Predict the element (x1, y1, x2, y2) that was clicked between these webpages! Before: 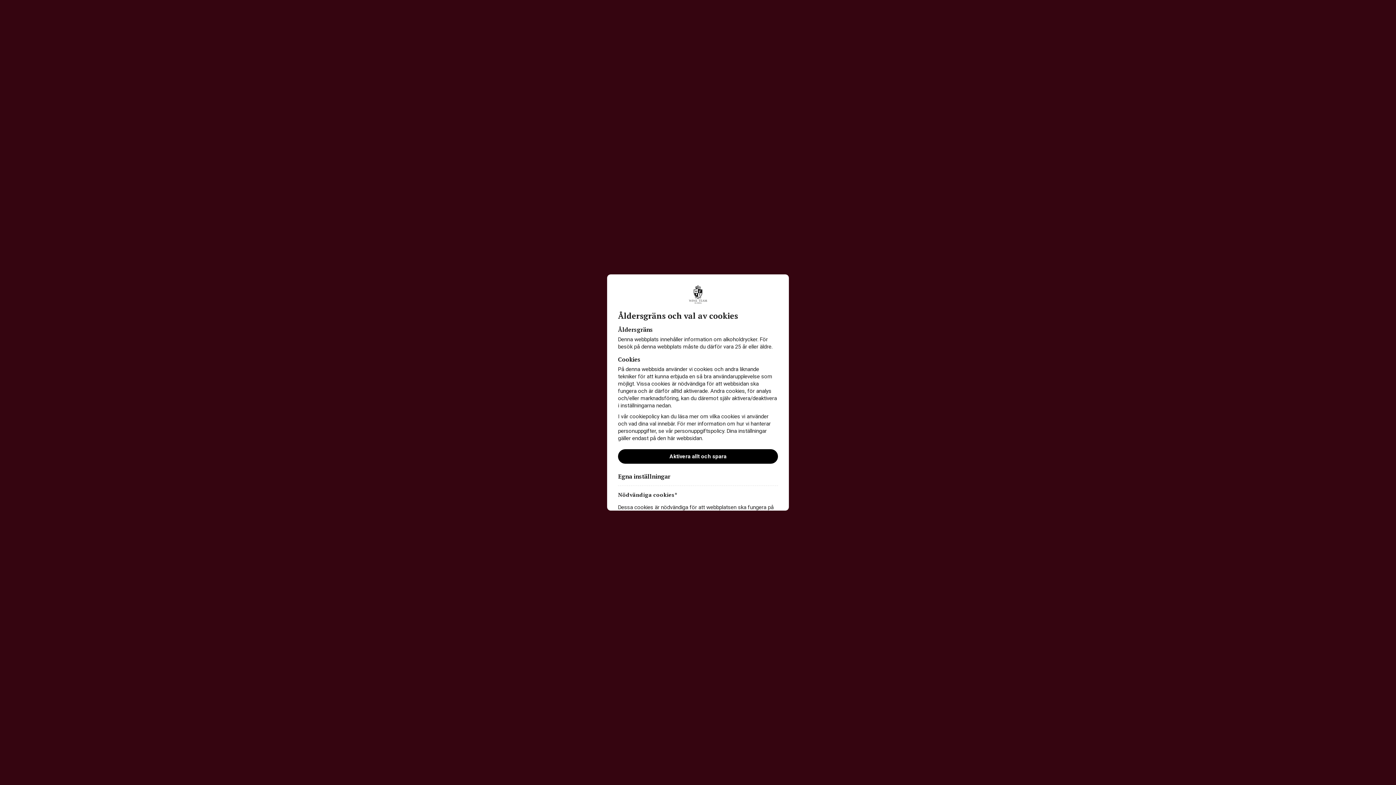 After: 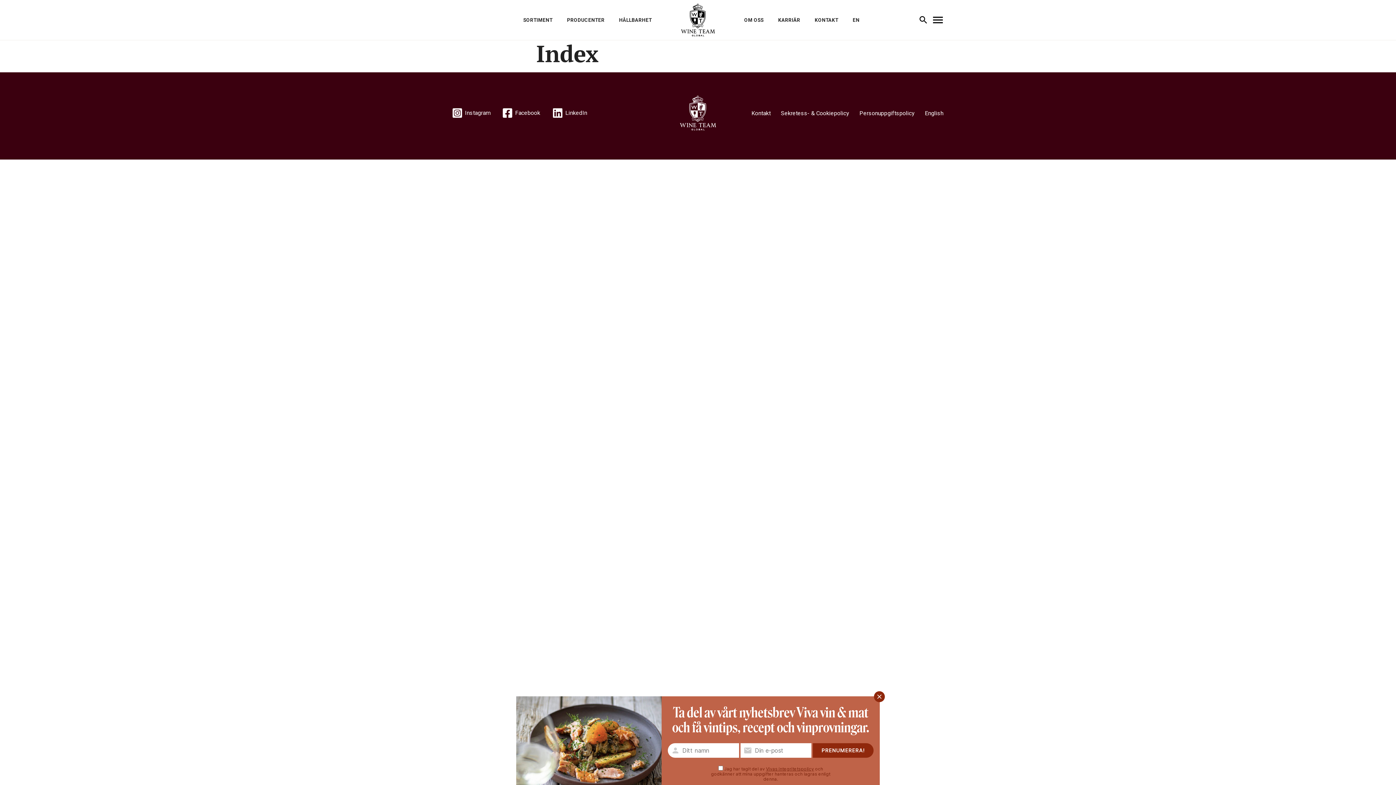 Action: bbox: (618, 449, 778, 464) label: Aktivera allt och spara